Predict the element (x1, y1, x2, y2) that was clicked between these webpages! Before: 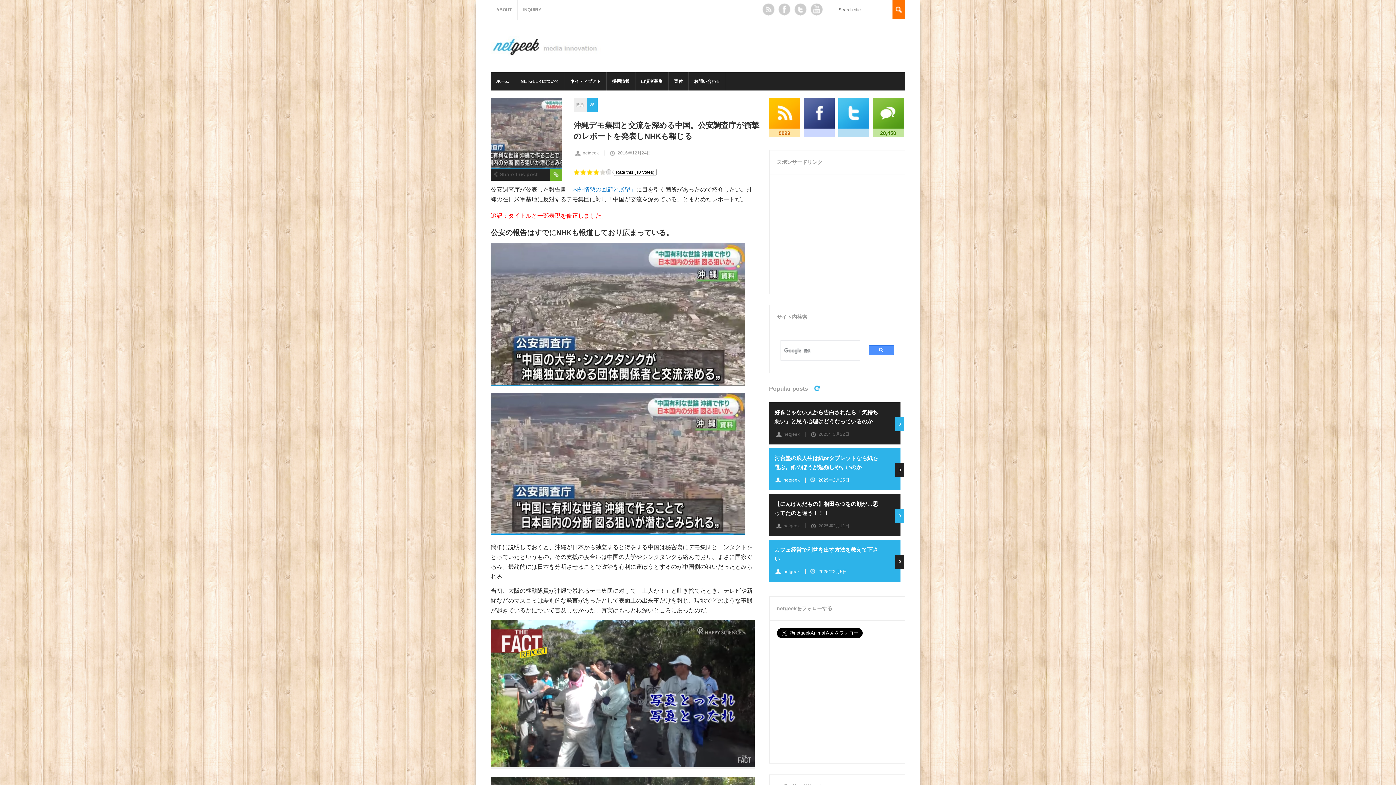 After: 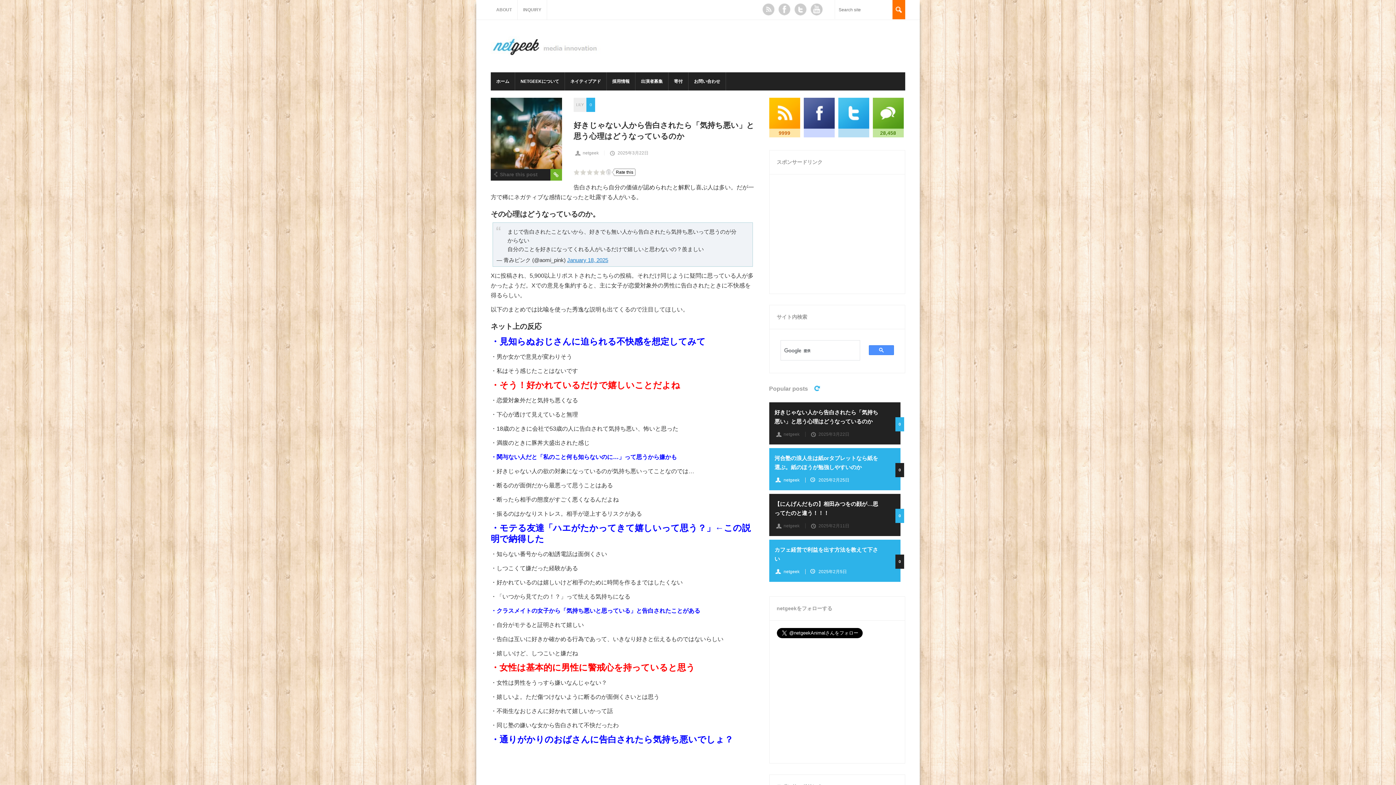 Action: label: 2025年3月22日 bbox: (809, 432, 849, 437)